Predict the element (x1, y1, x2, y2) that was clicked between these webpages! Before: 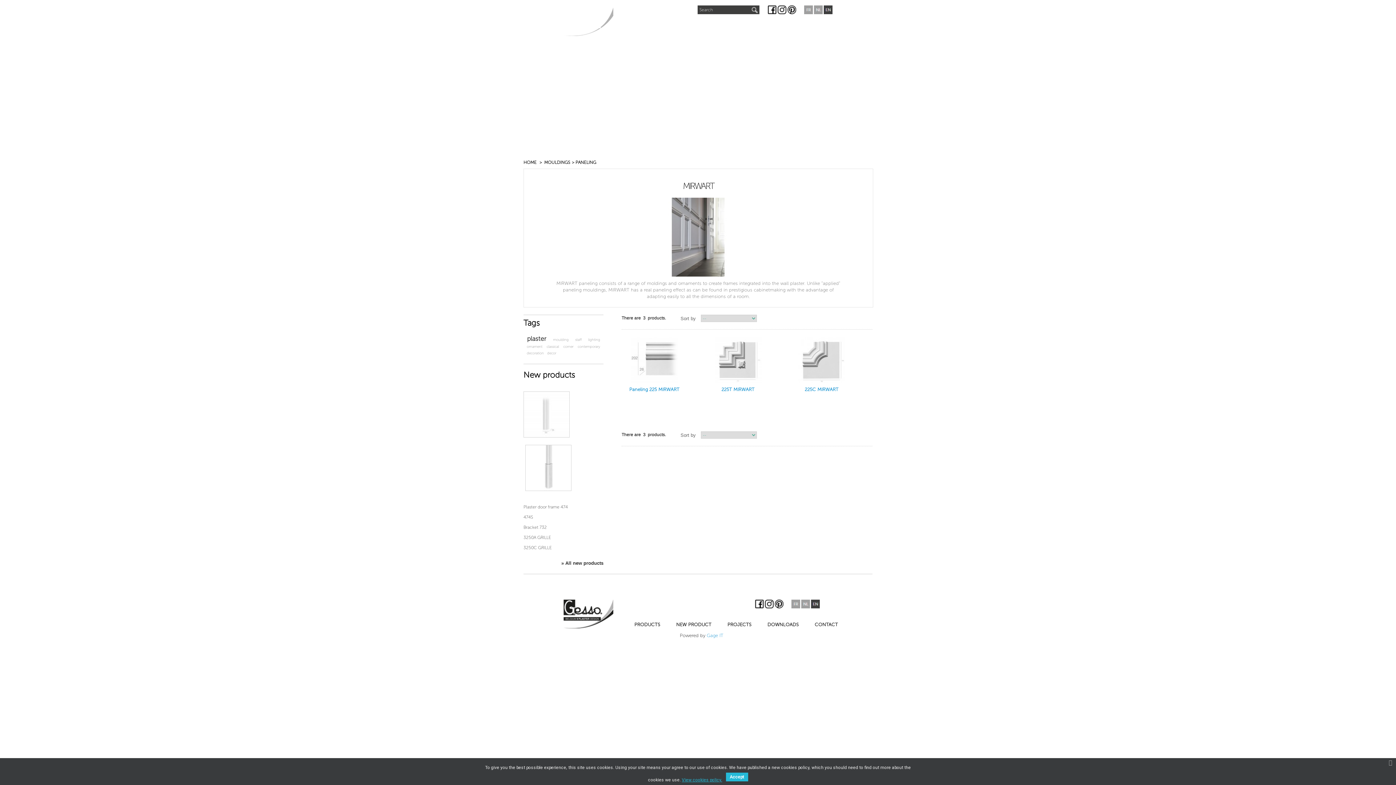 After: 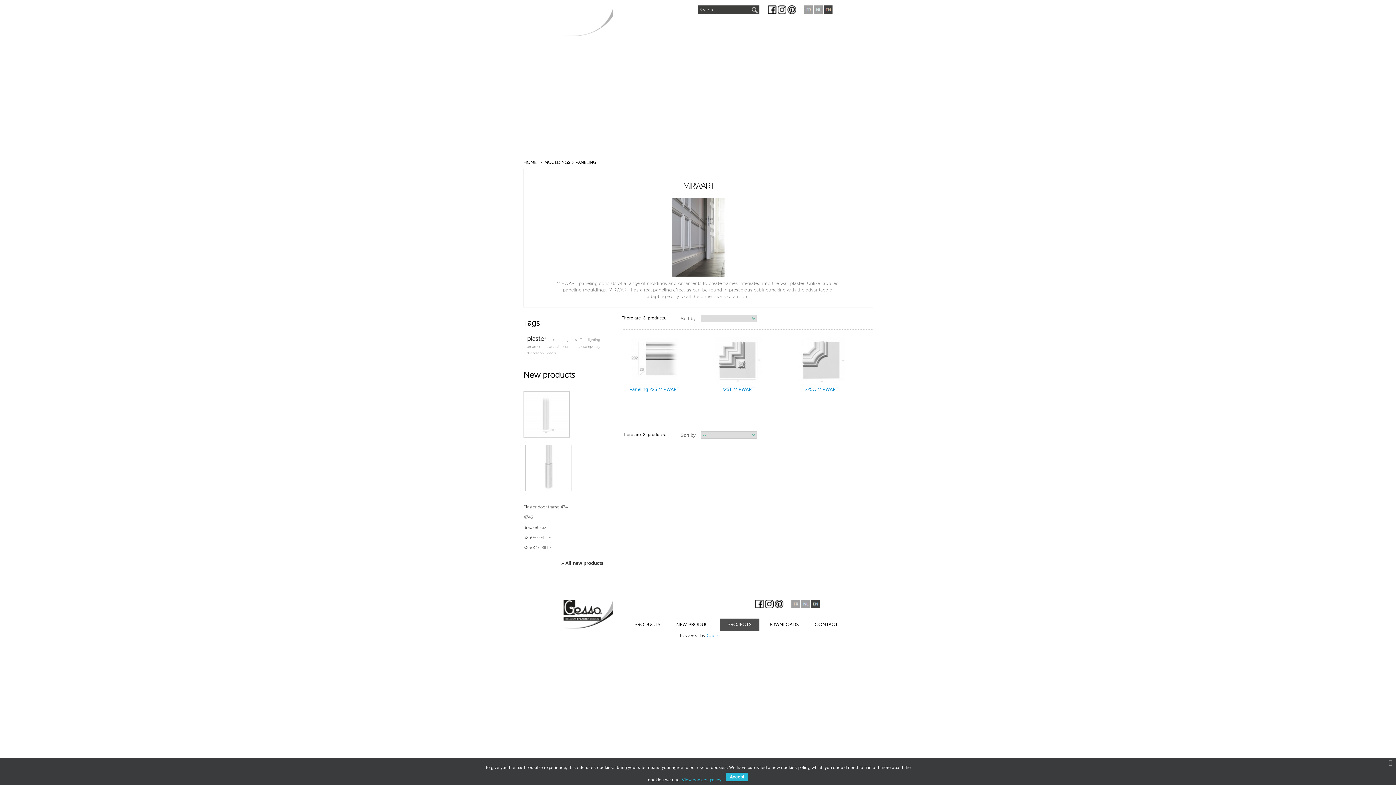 Action: bbox: (720, 618, 759, 631) label: PROJECTS